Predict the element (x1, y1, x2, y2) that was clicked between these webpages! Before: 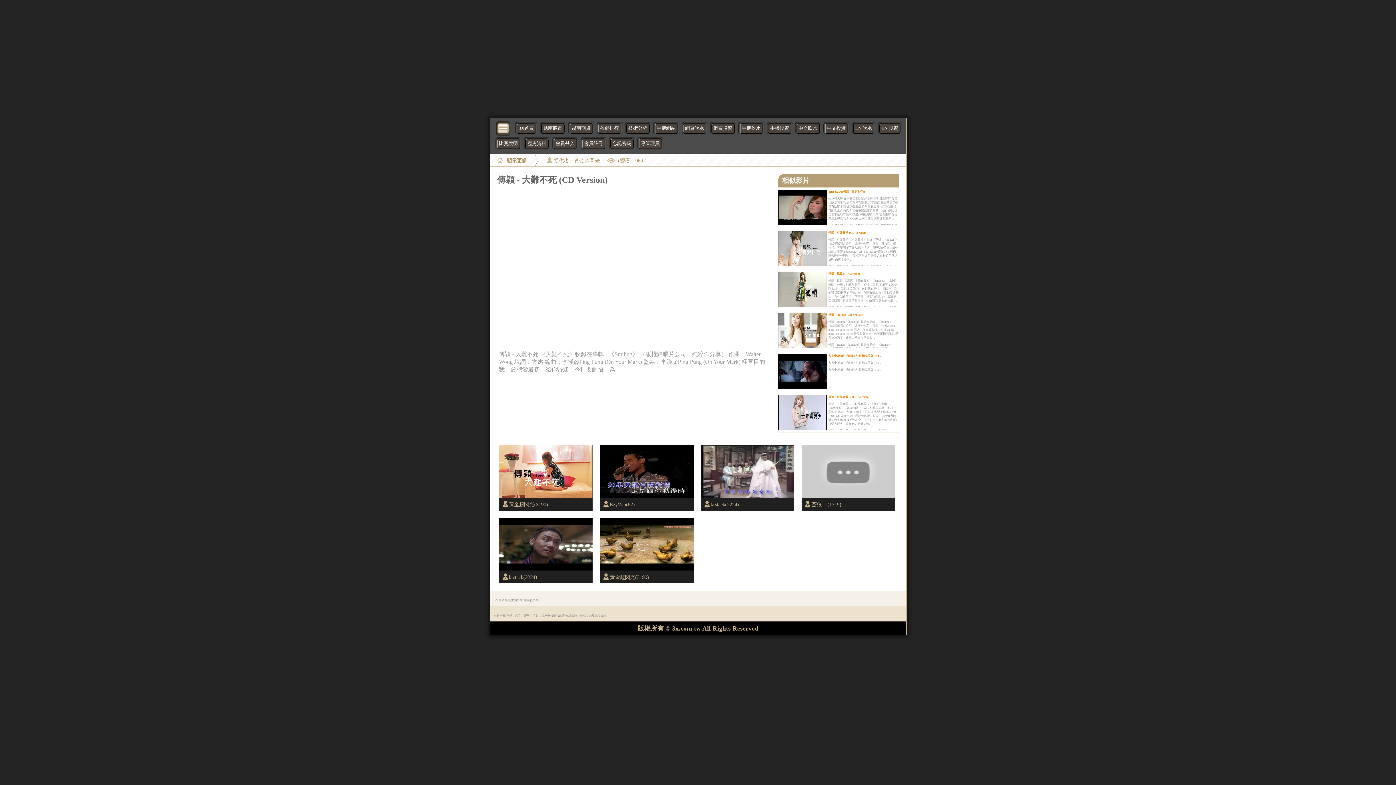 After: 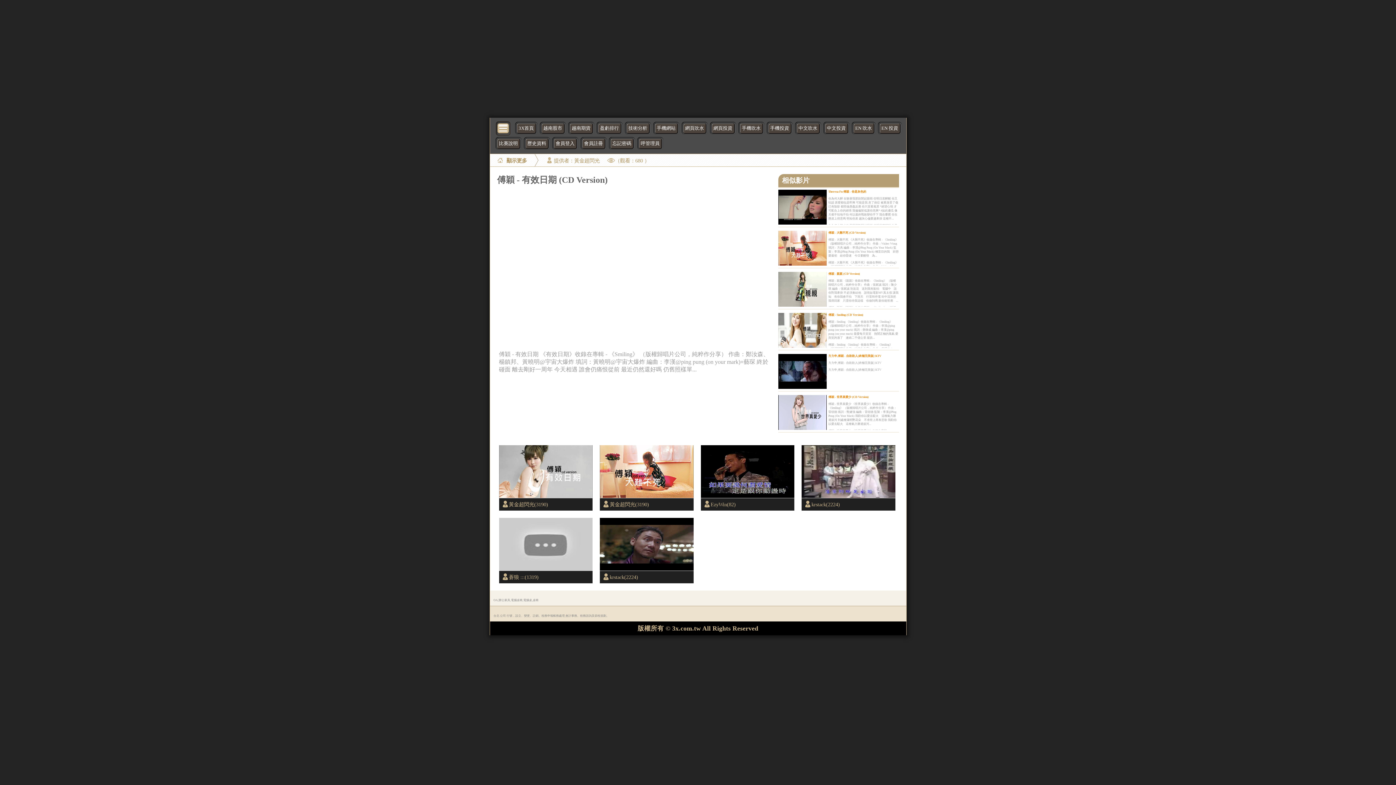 Action: label: 傅穎 - 有效日期 (CD Version) bbox: (828, 231, 866, 234)